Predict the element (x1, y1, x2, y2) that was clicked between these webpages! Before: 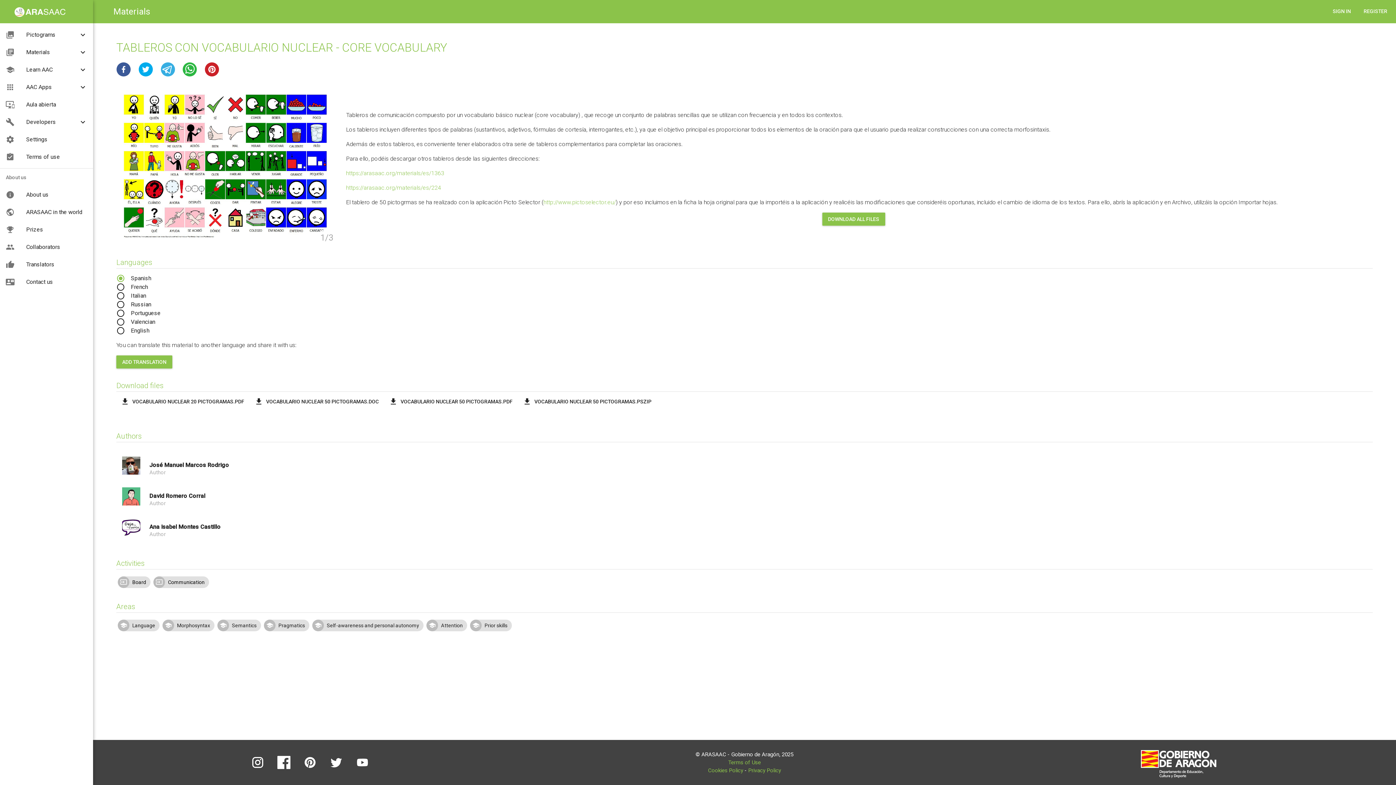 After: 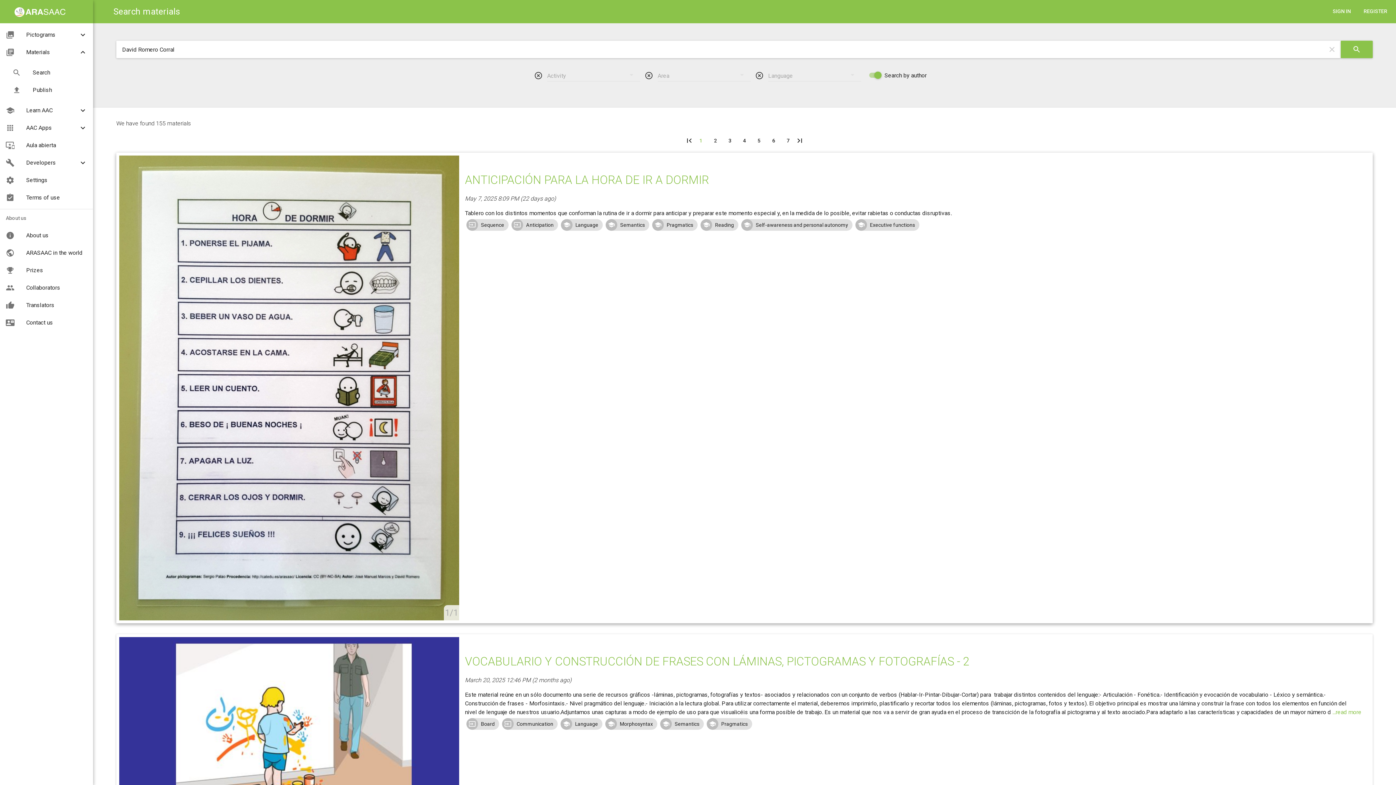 Action: bbox: (116, 481, 1373, 512) label: David Romero Corral

Author